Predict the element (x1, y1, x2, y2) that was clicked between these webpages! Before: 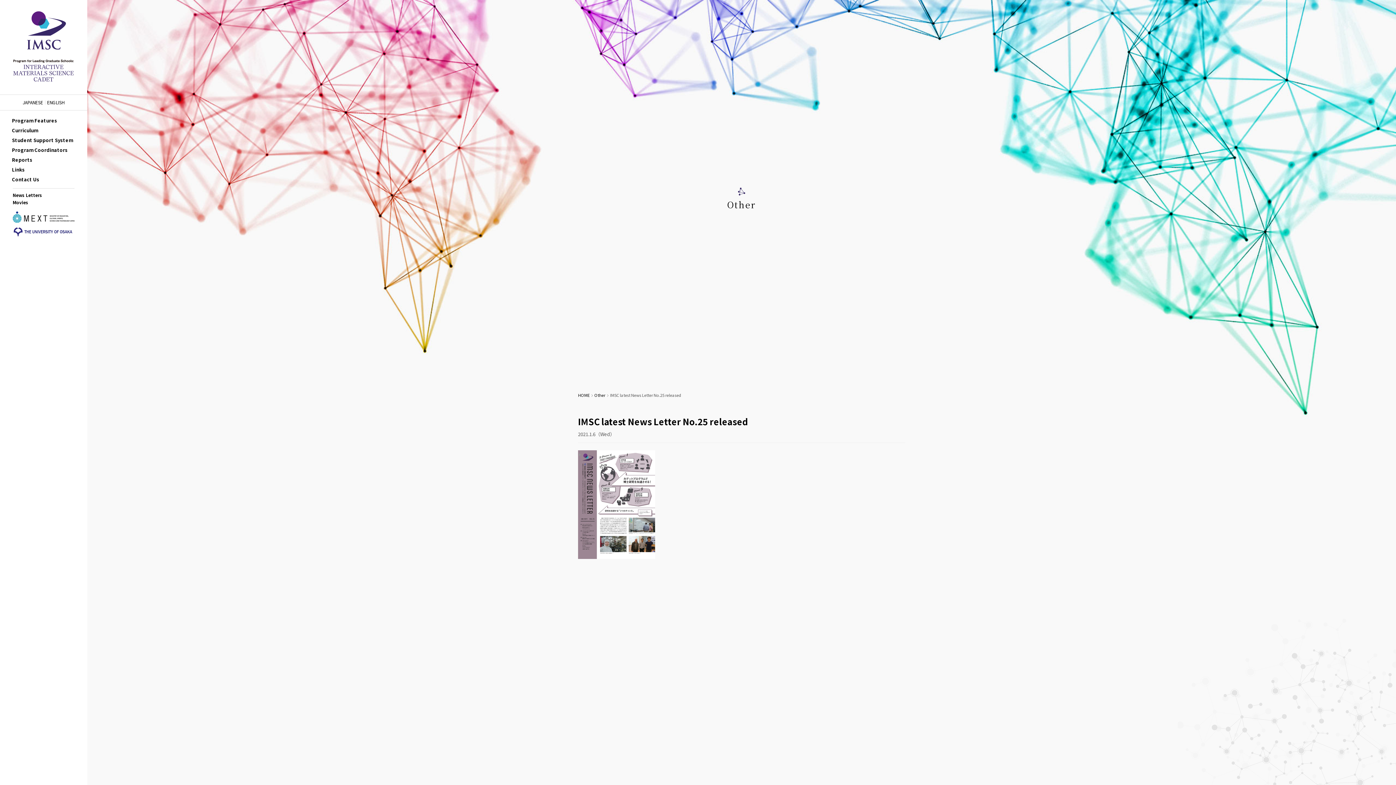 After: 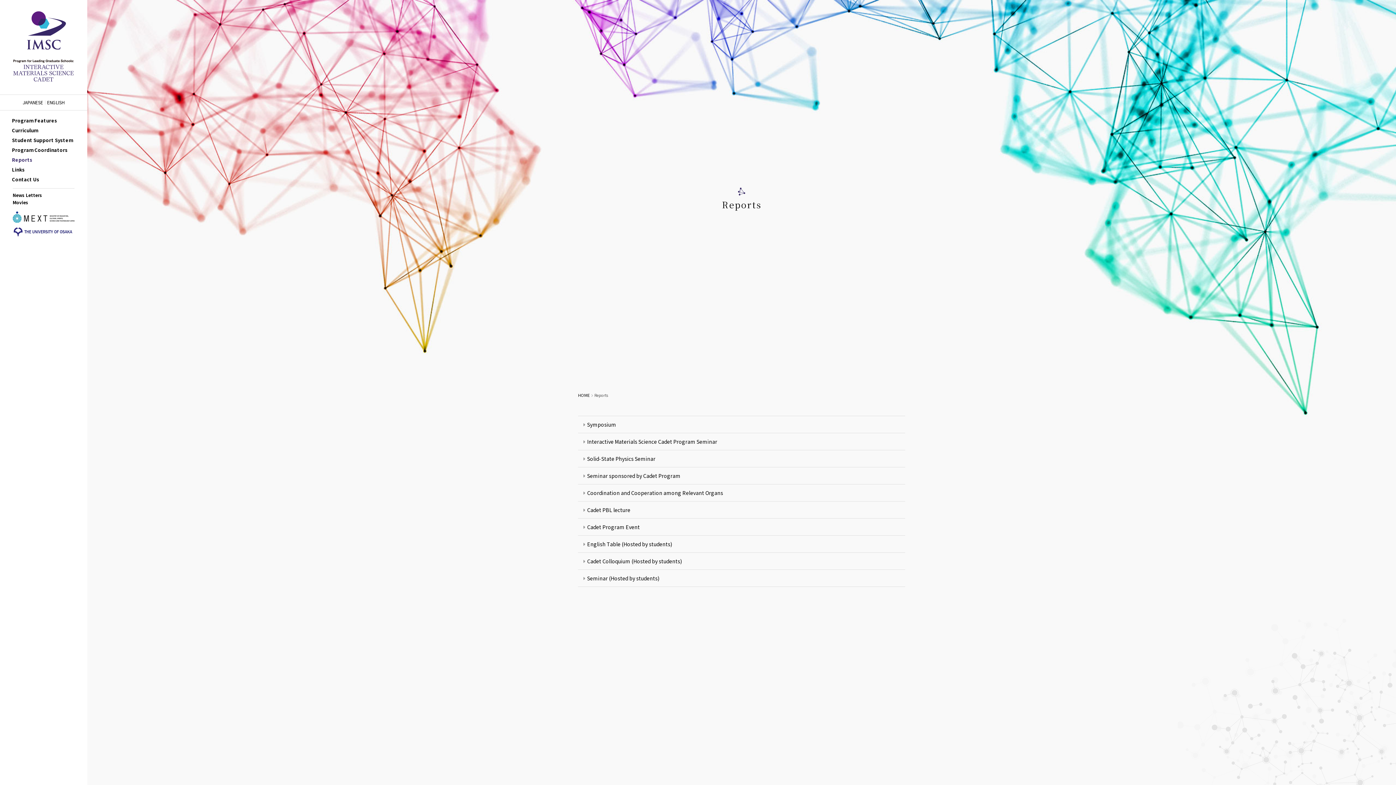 Action: label: Reports bbox: (7, 155, 79, 165)